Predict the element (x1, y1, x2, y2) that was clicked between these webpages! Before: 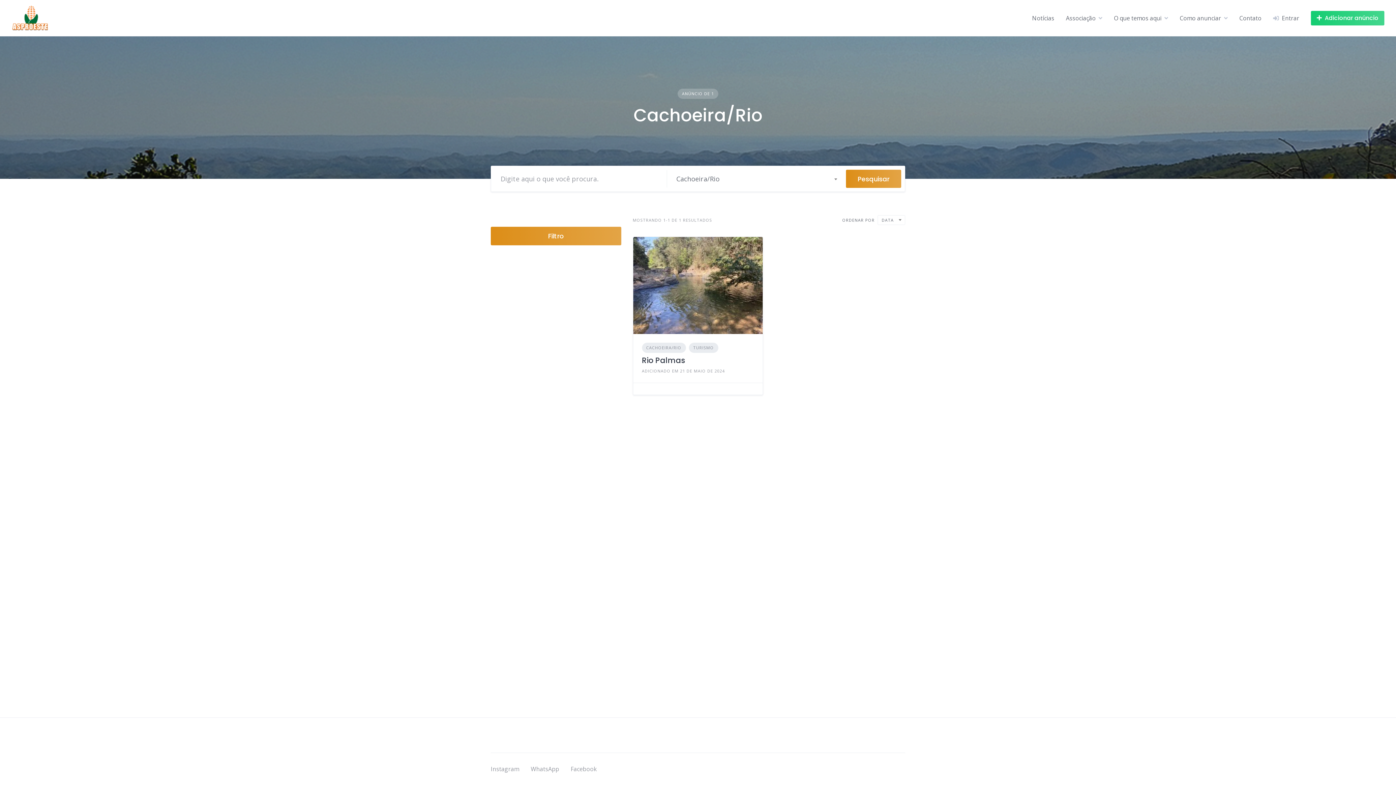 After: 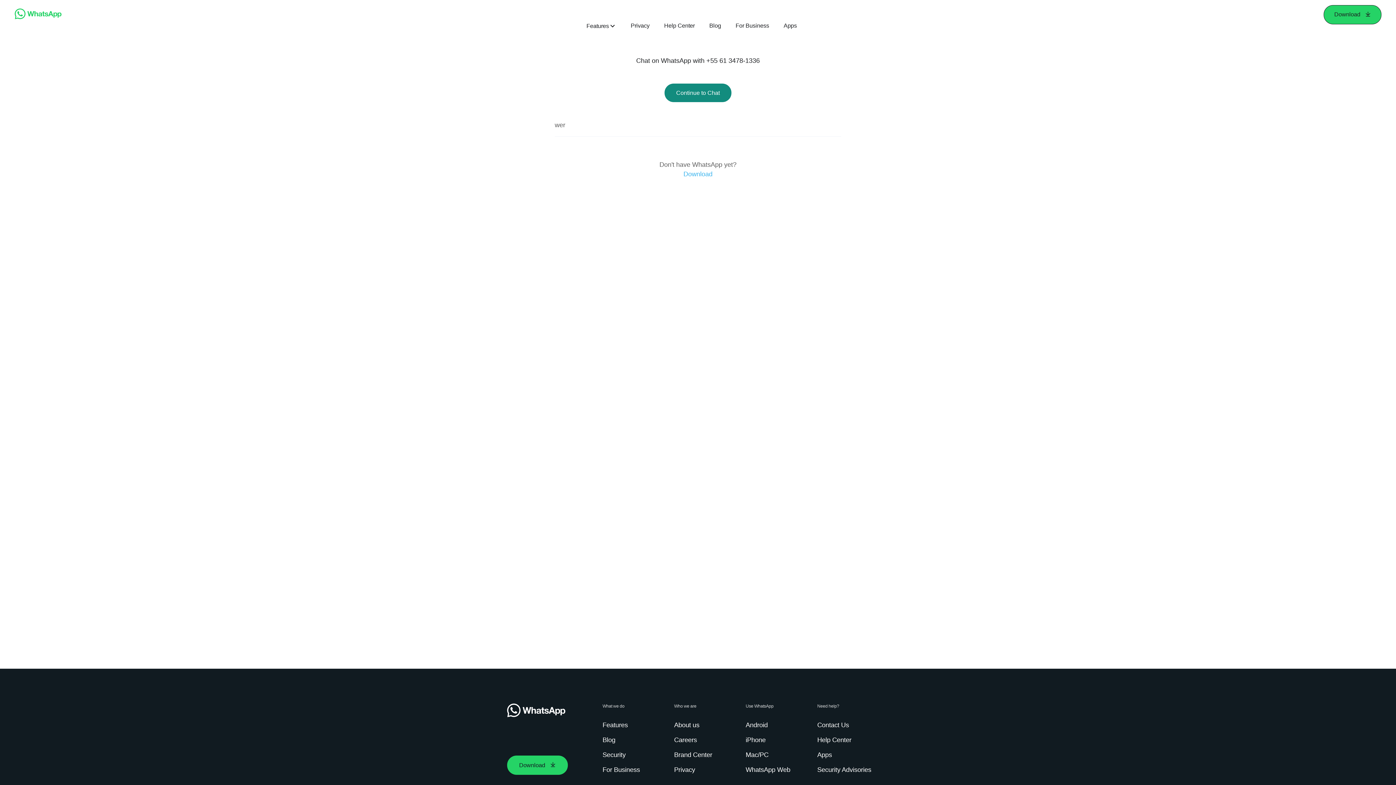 Action: bbox: (530, 765, 559, 773) label: WhatsApp